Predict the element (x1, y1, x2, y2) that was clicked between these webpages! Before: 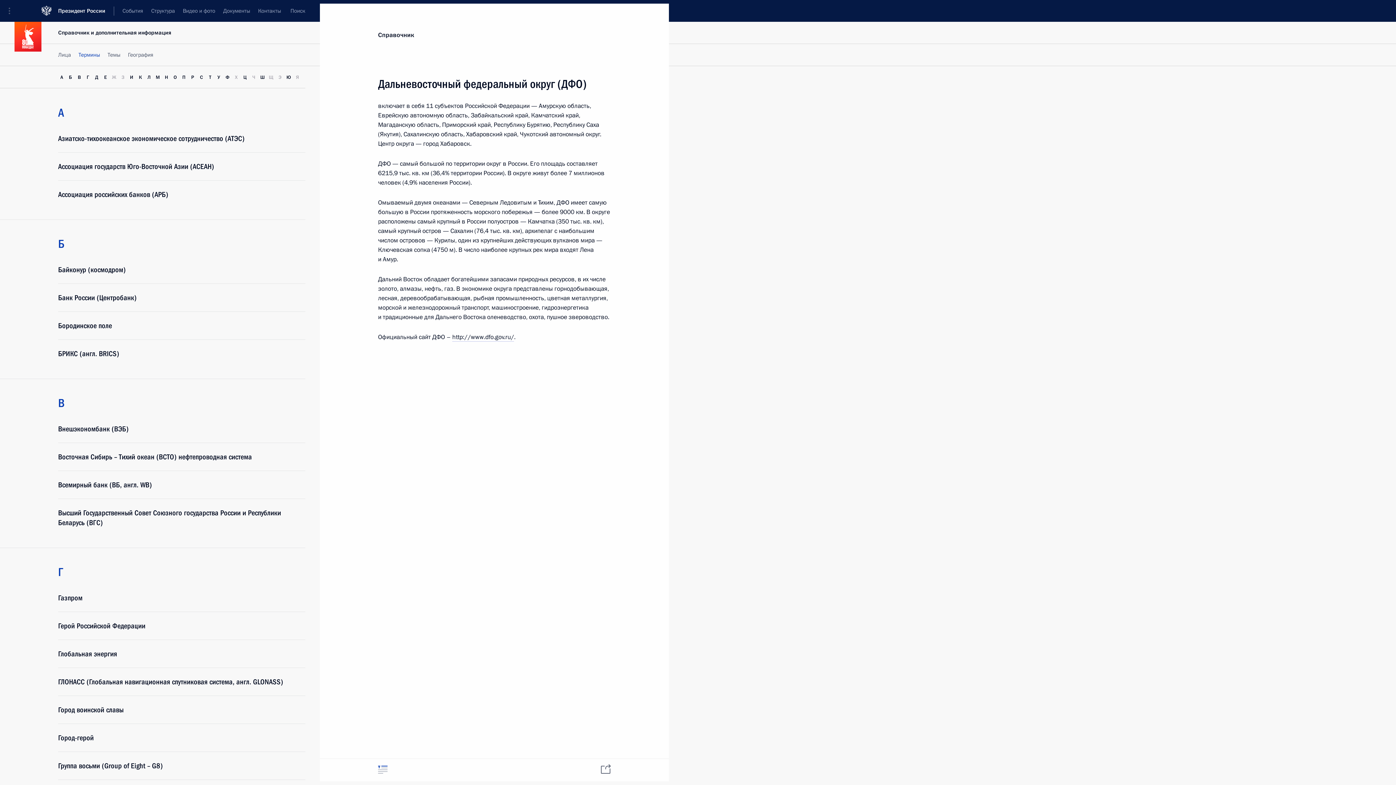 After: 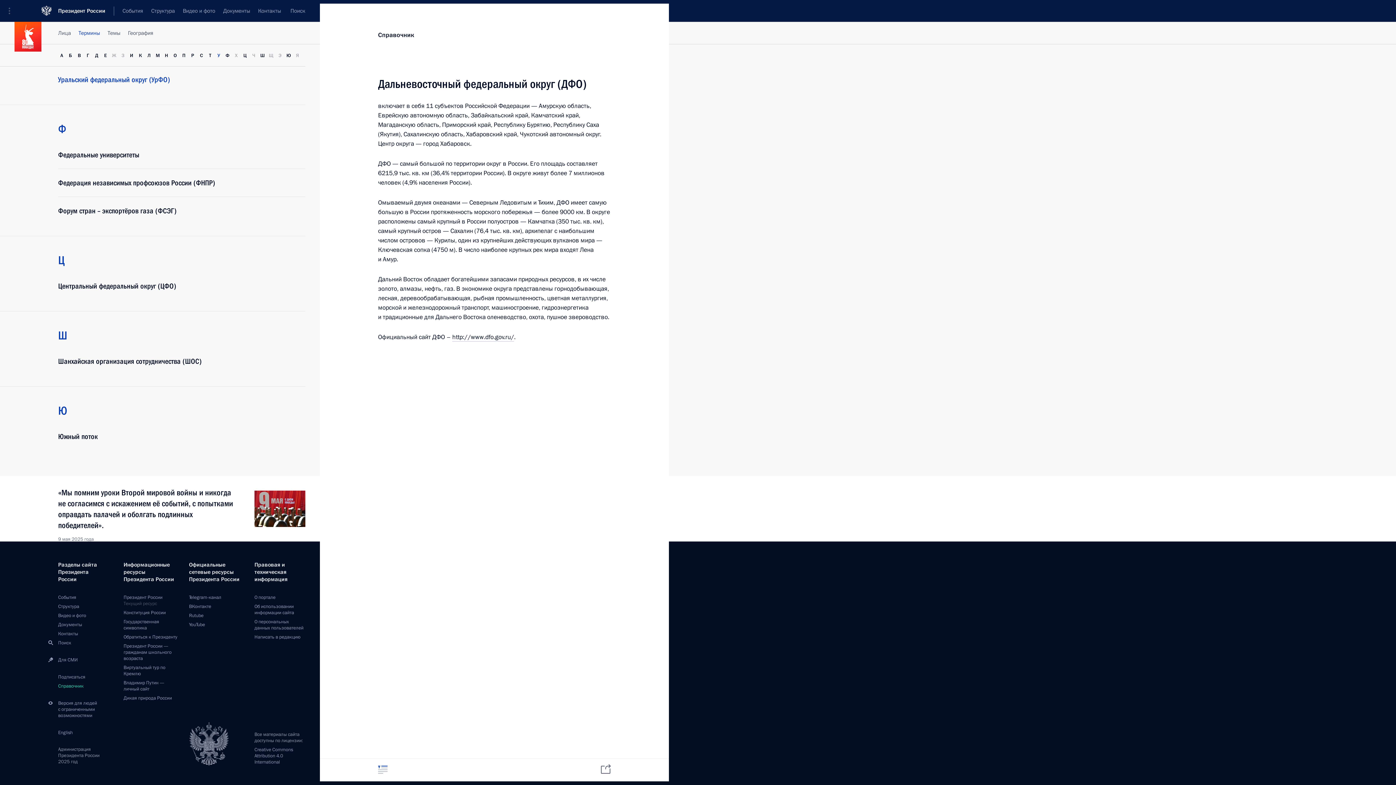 Action: label: Ц bbox: (241, 71, 248, 83)